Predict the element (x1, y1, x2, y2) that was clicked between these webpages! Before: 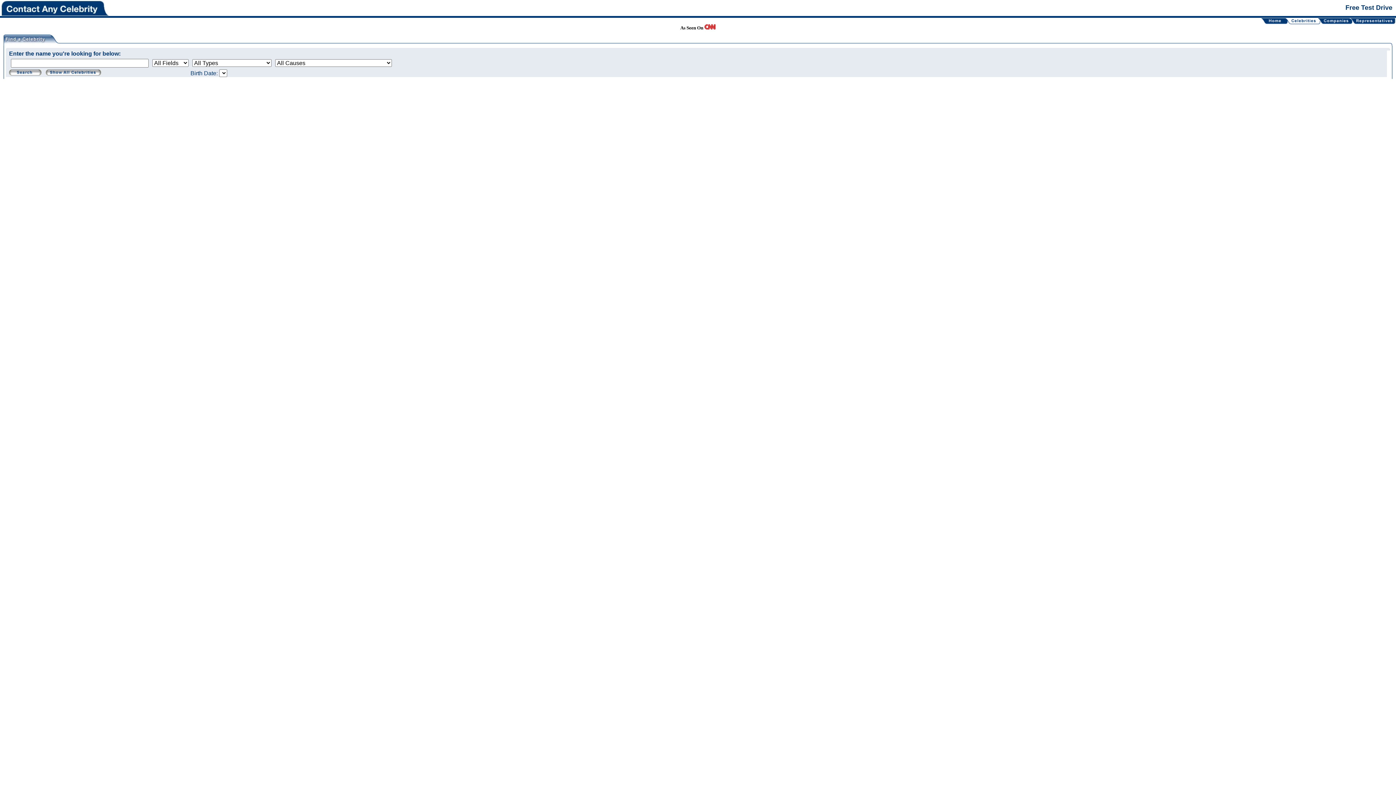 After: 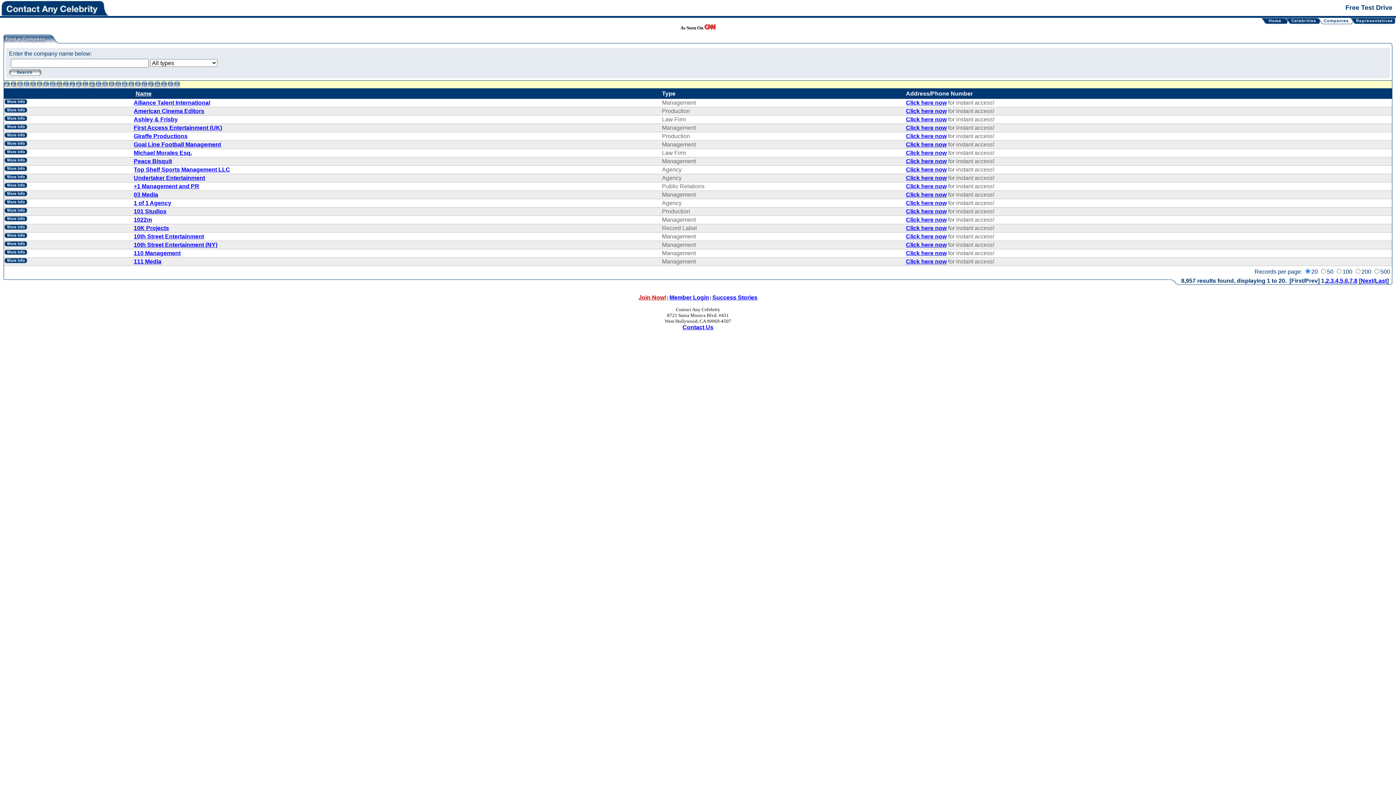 Action: bbox: (1349, 19, 1355, 25)